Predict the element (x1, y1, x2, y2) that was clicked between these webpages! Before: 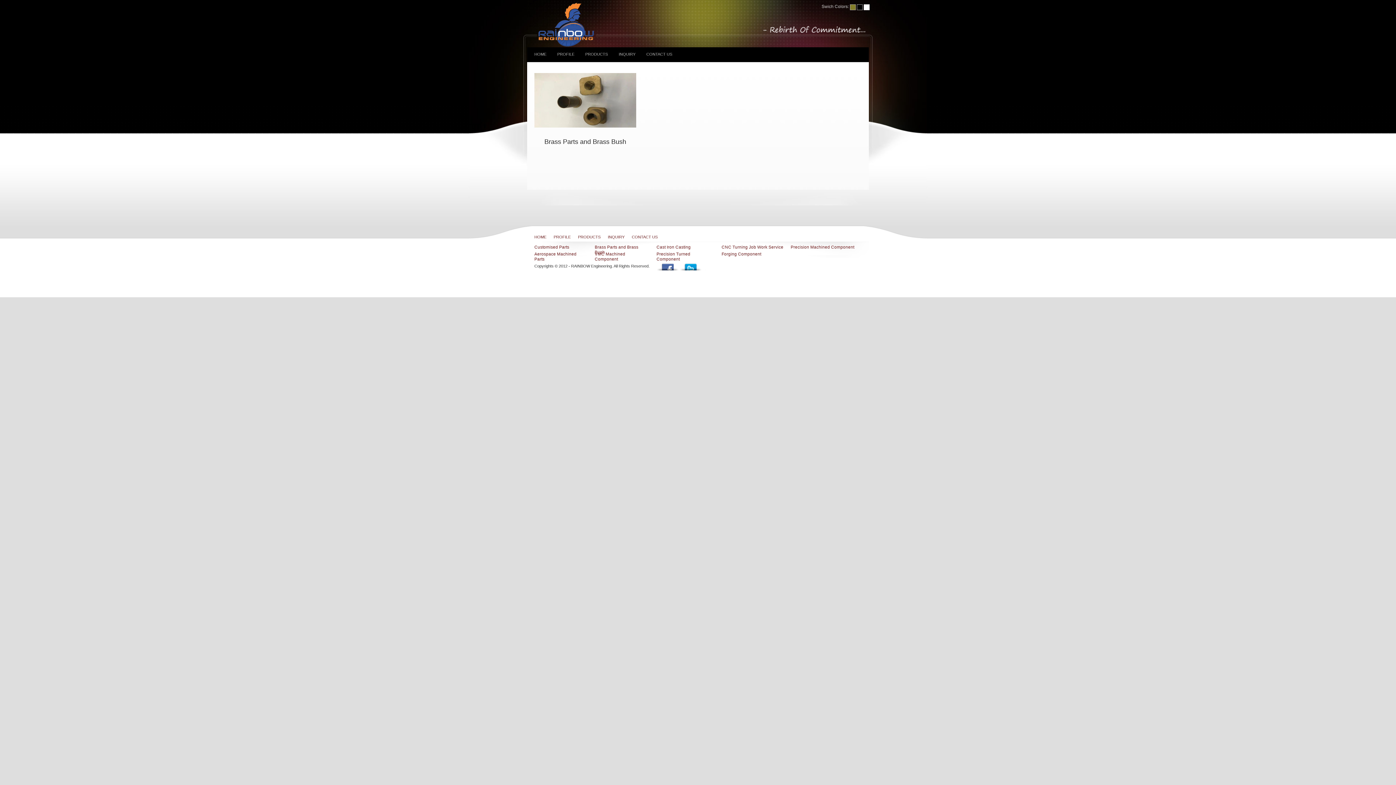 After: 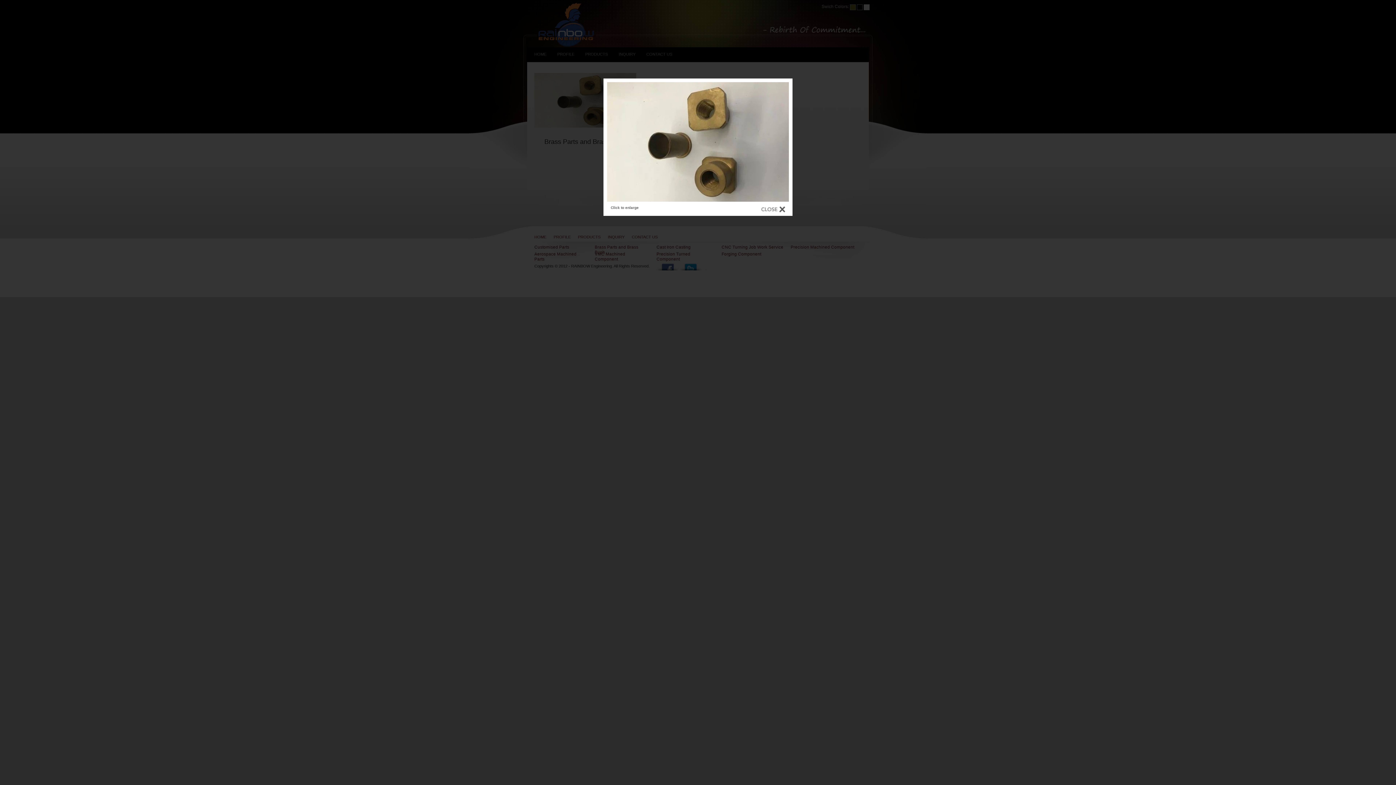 Action: bbox: (534, 69, 636, 74)